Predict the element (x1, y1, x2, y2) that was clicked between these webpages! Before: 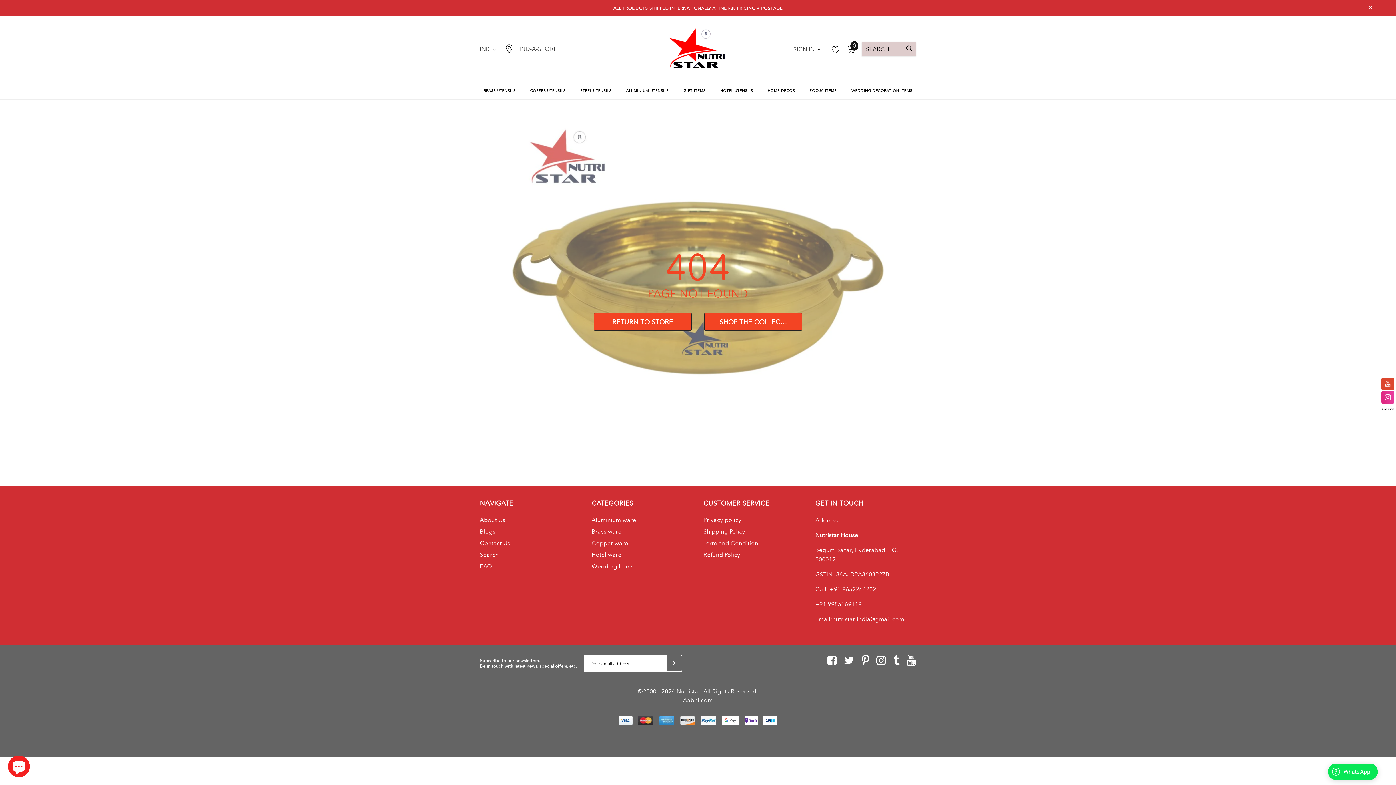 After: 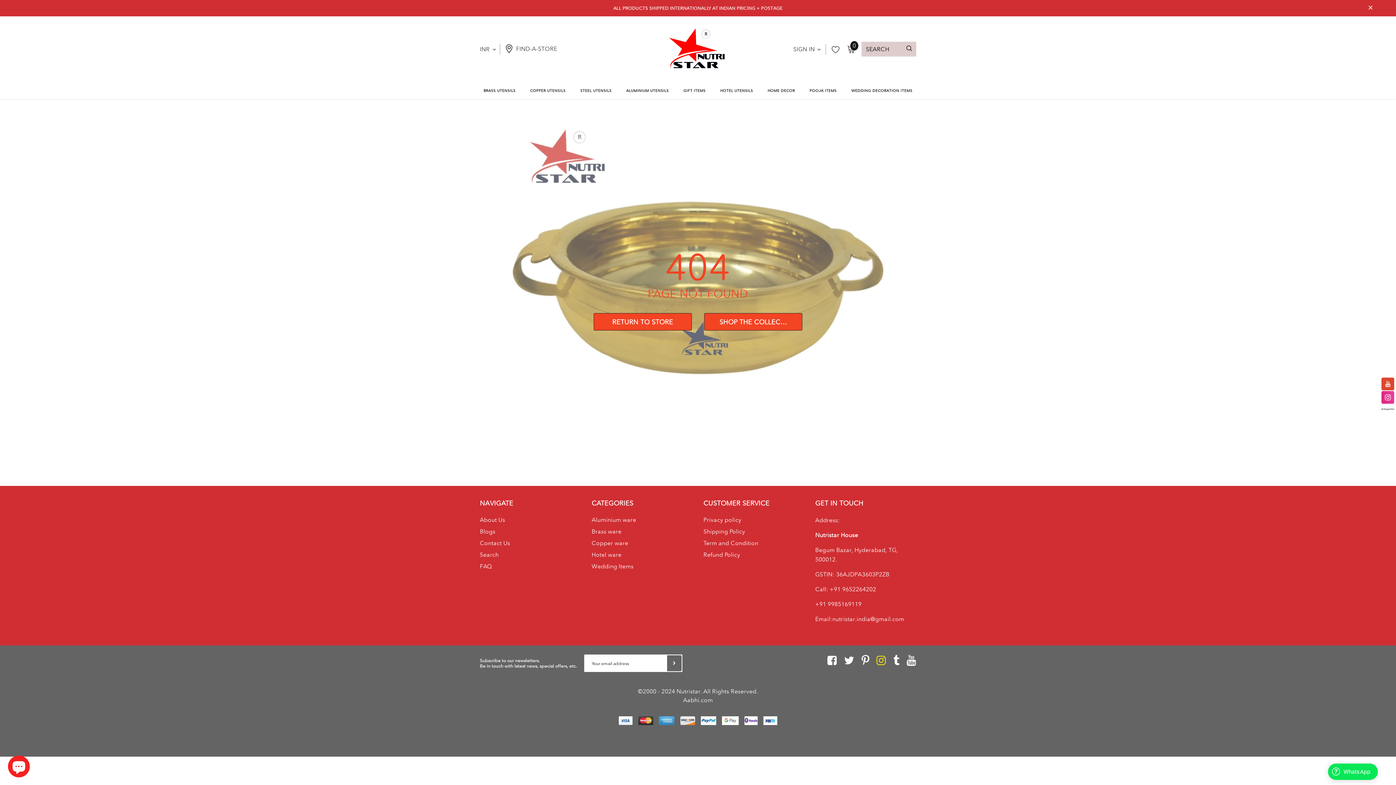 Action: bbox: (876, 656, 886, 663)